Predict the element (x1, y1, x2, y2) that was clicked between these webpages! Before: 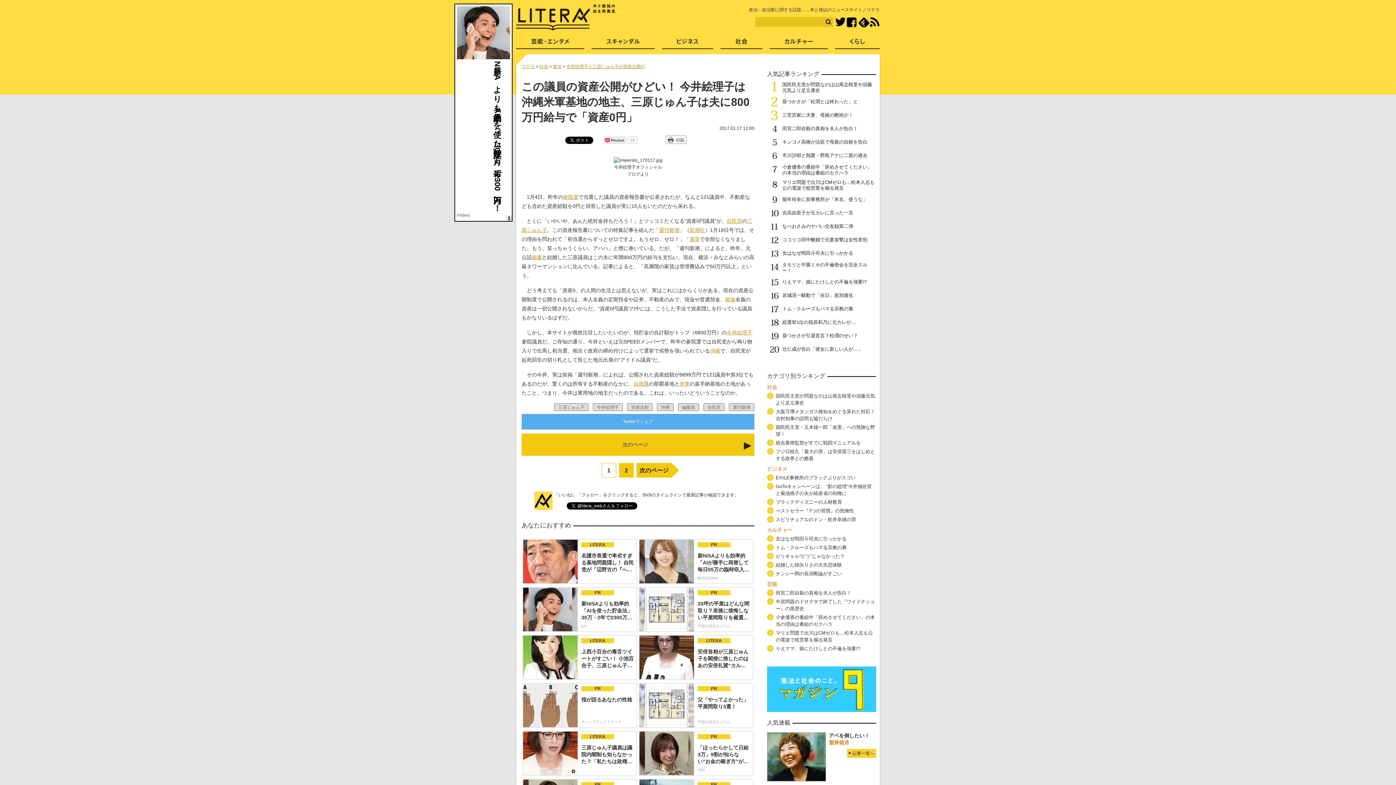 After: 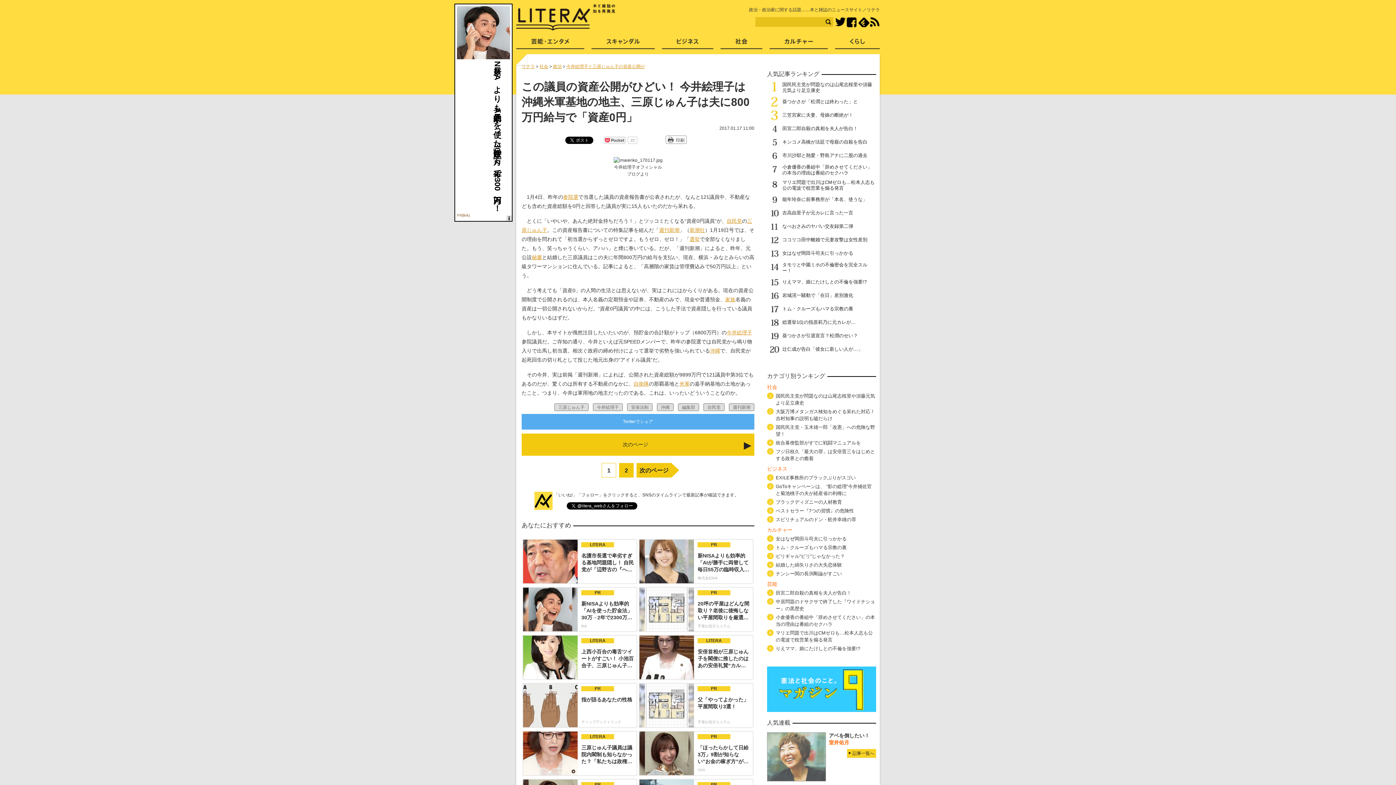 Action: bbox: (767, 733, 825, 738)